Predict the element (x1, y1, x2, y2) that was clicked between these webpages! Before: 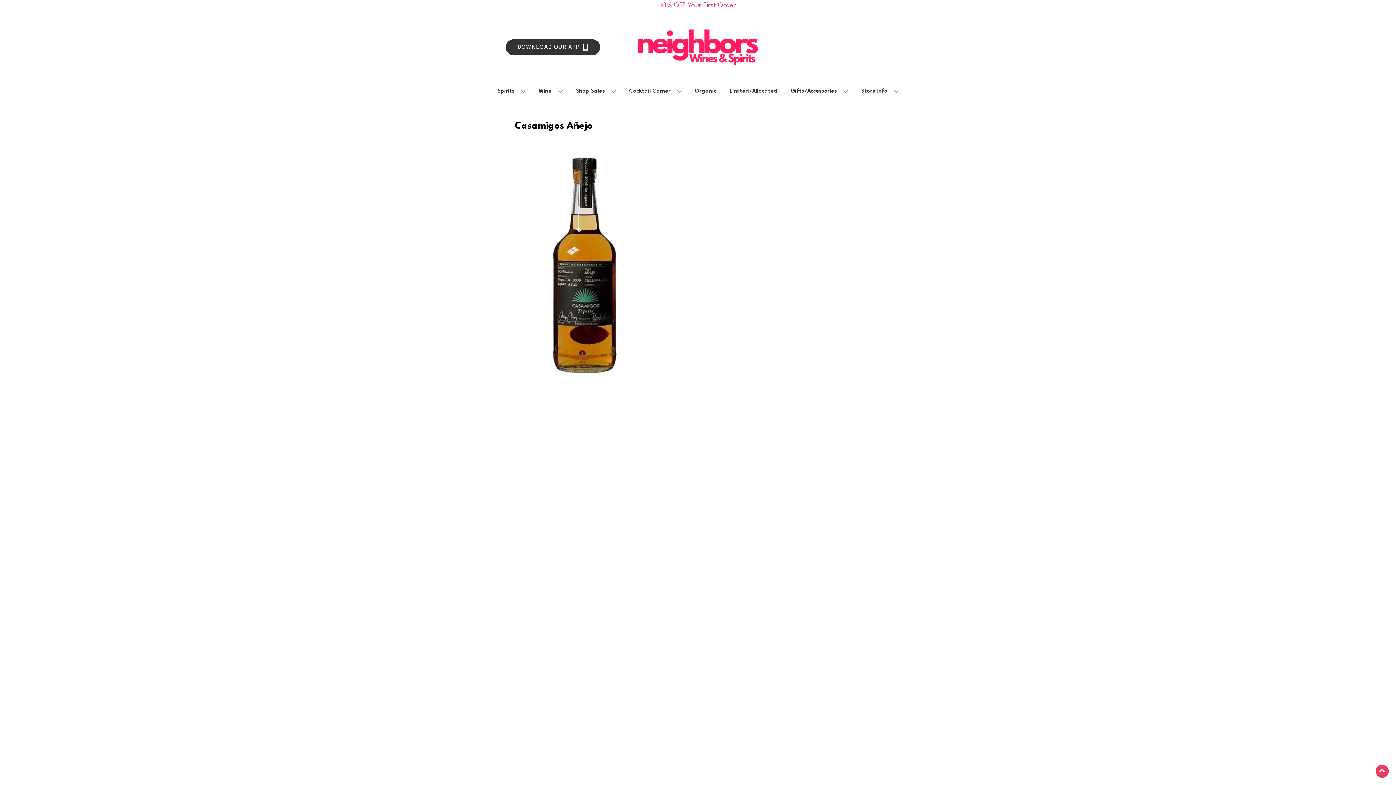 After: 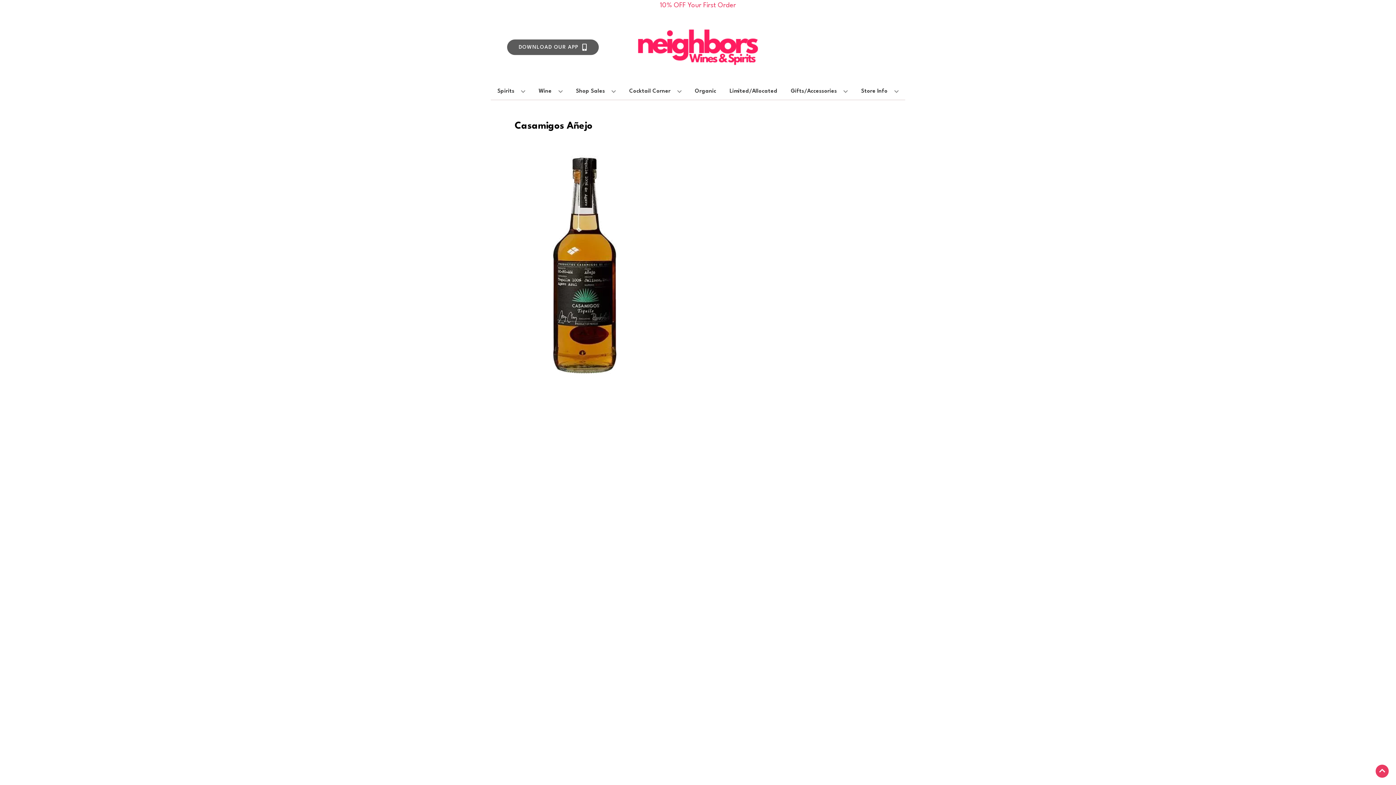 Action: label: Opens app link in a new tab to DOWNLOAD OUR APP bbox: (505, 39, 600, 55)